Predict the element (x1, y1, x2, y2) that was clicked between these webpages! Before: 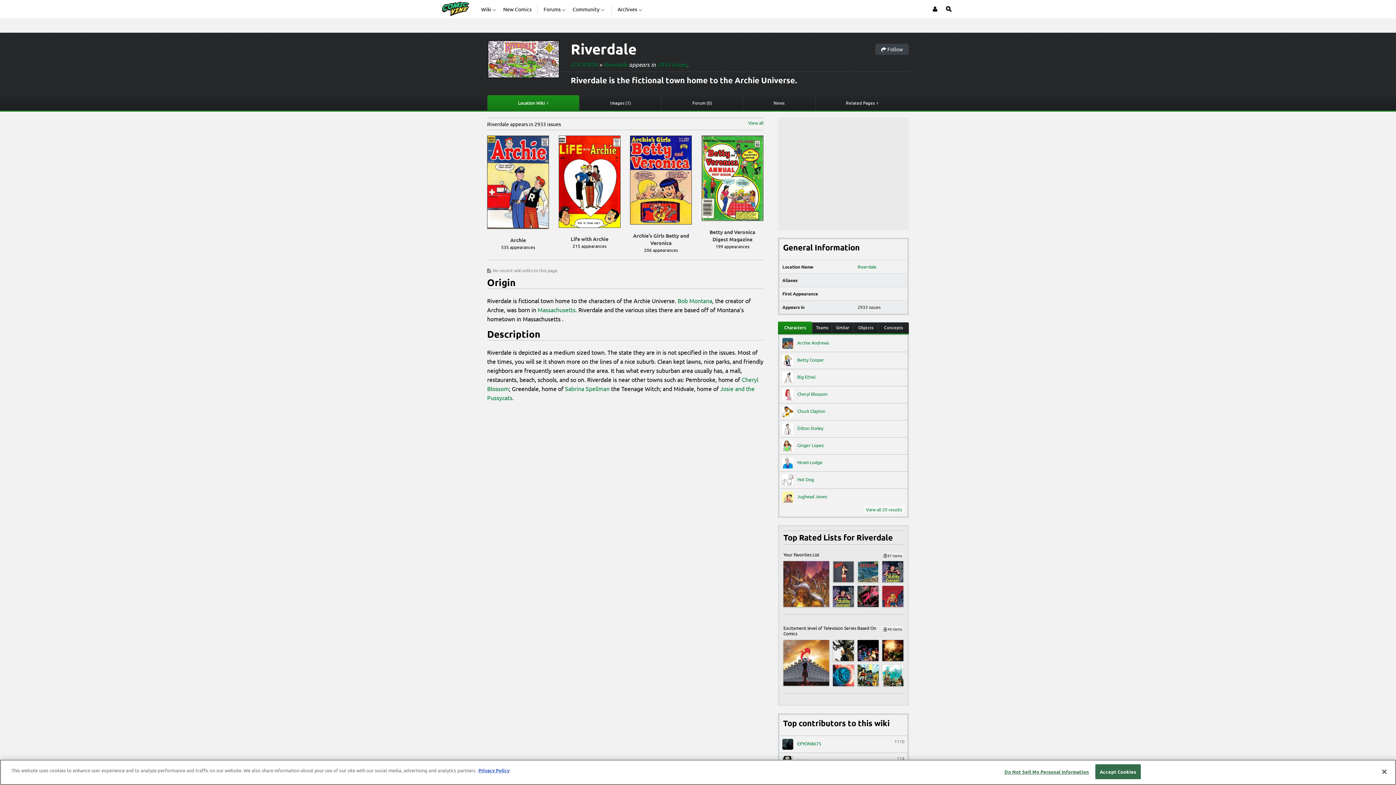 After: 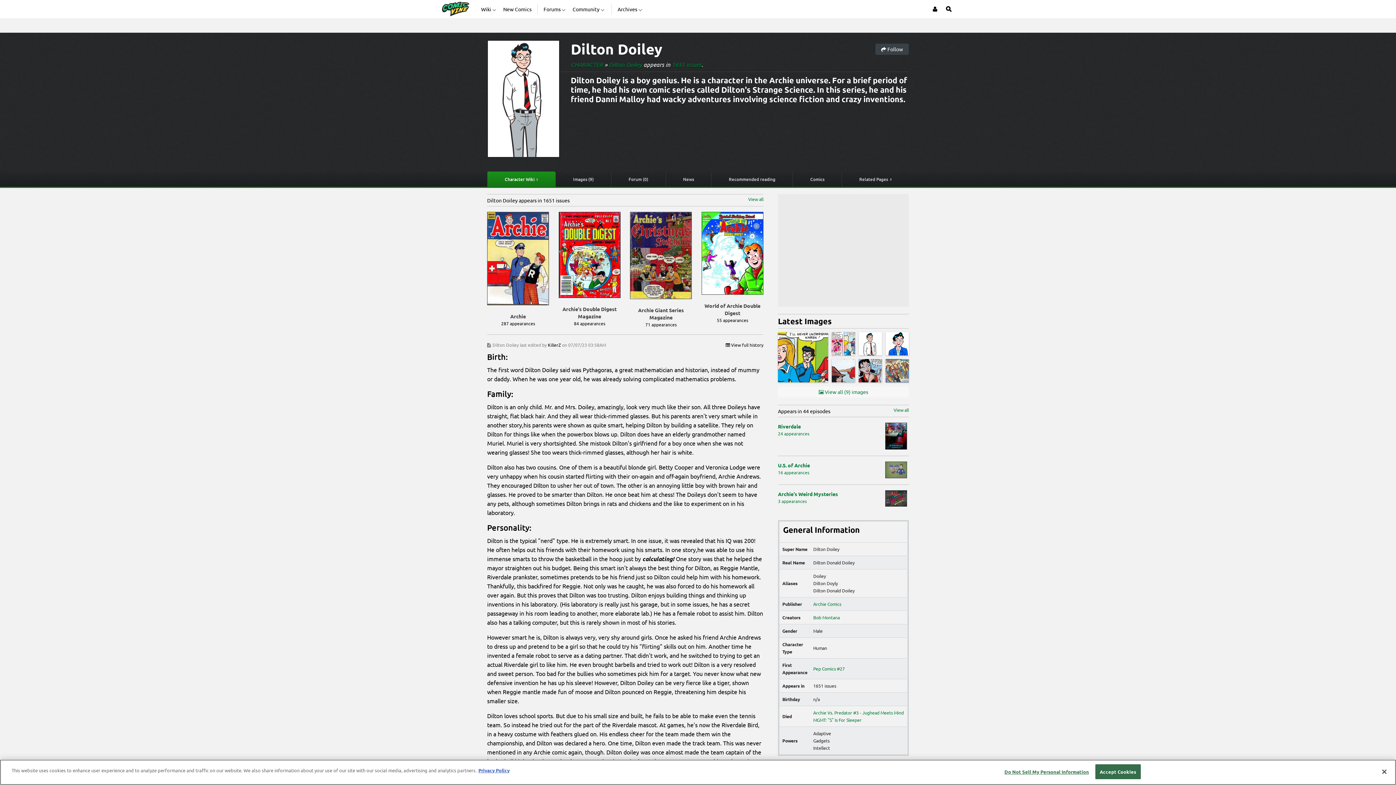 Action: label:  Dilton Doiley bbox: (782, 423, 904, 434)